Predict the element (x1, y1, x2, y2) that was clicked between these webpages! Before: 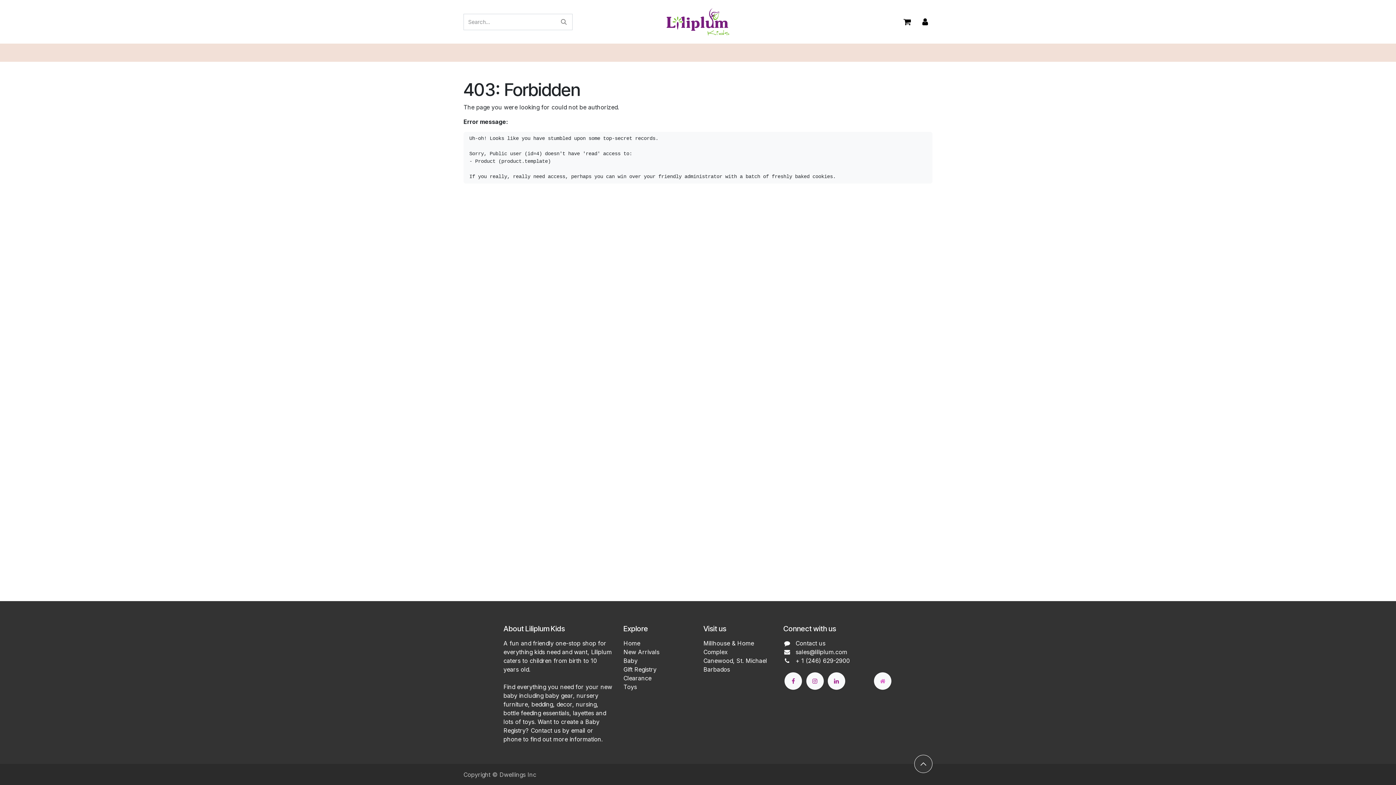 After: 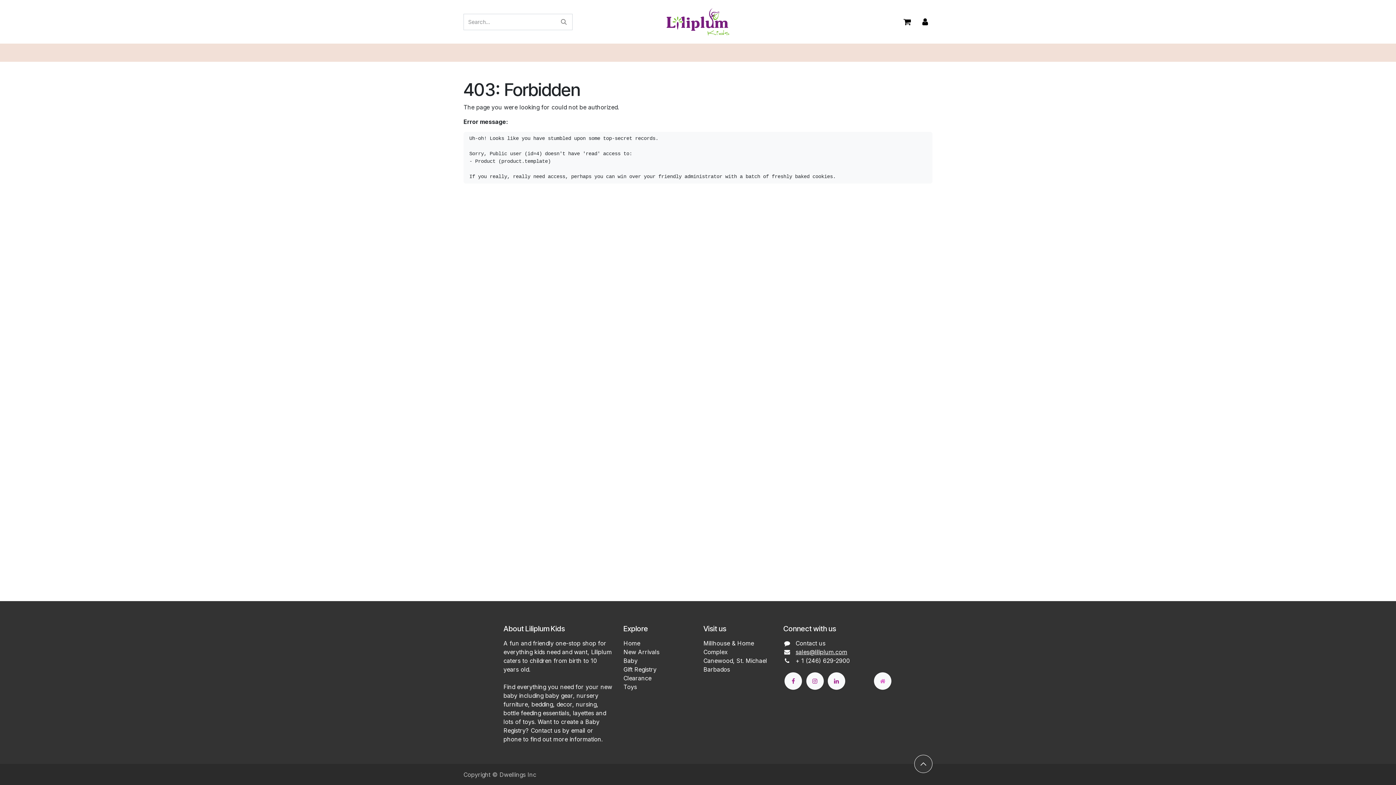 Action: bbox: (795, 648, 847, 656) label: sales@liliplum.com